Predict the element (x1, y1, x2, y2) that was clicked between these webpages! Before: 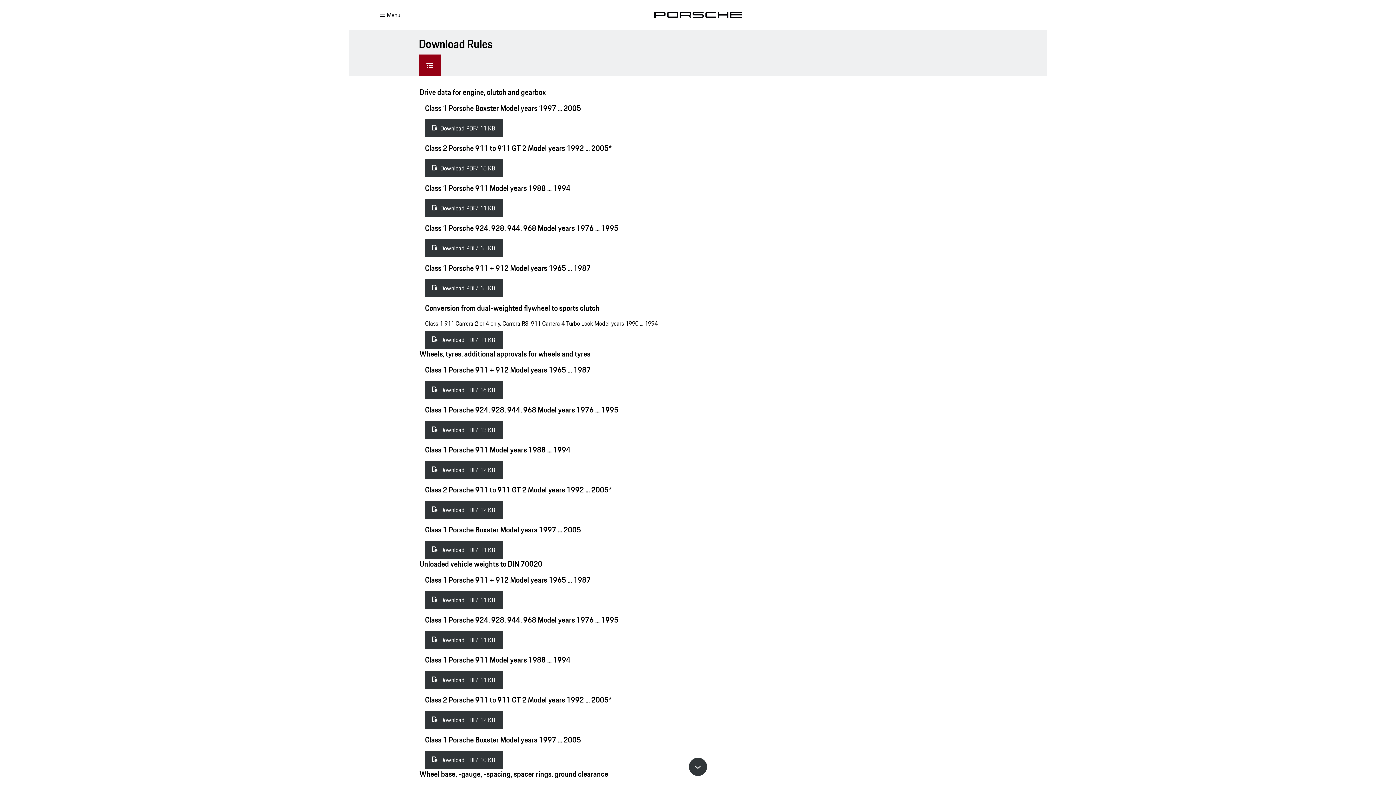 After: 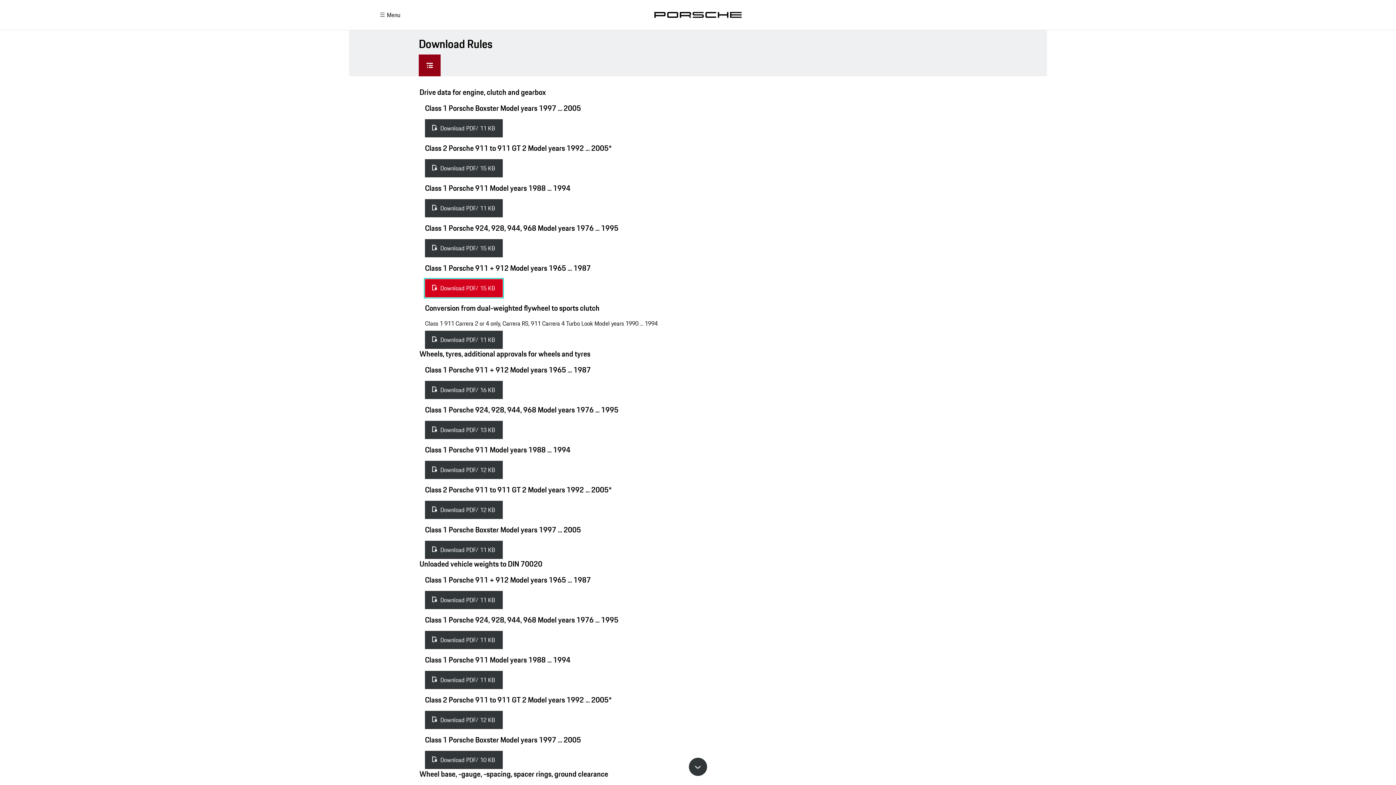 Action: bbox: (425, 279, 503, 297) label: Download PDF/ 15 KB